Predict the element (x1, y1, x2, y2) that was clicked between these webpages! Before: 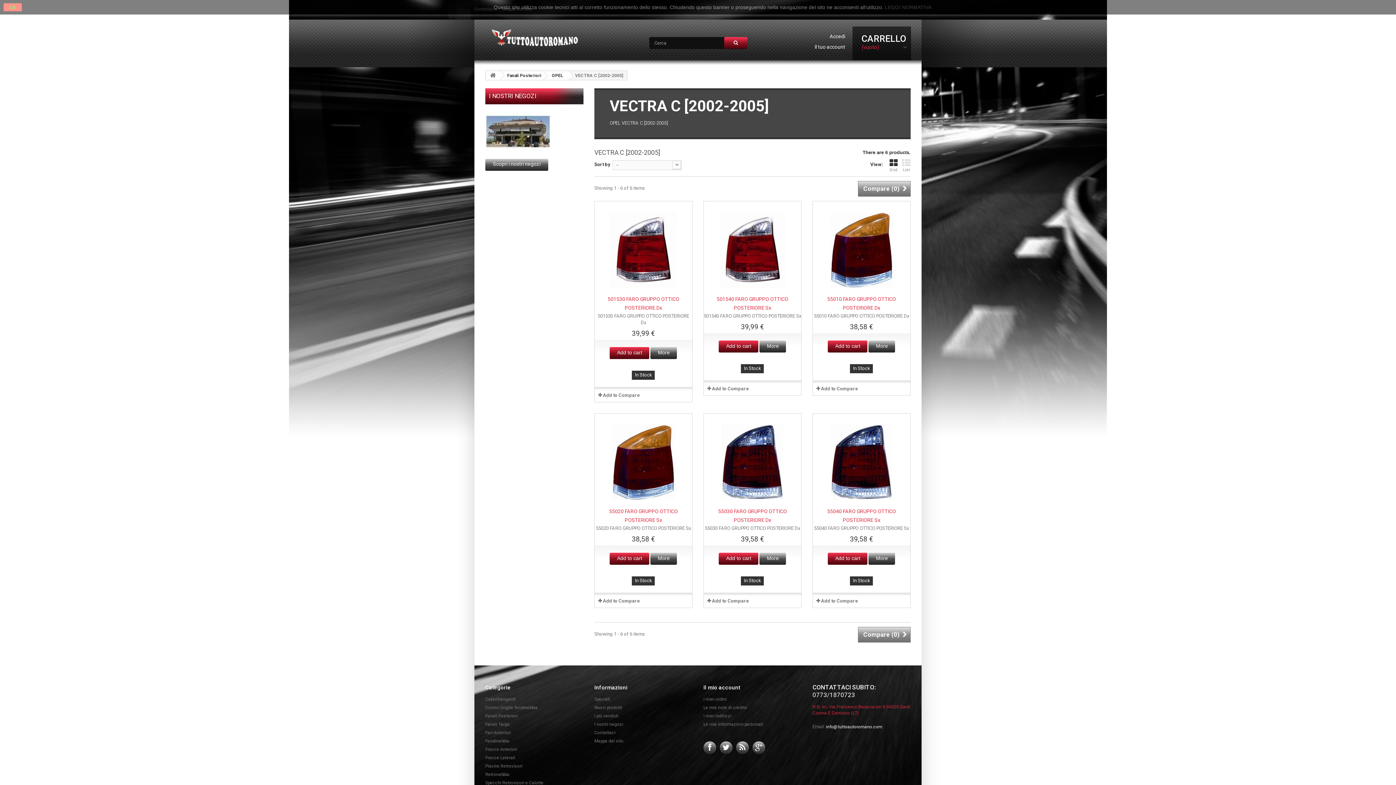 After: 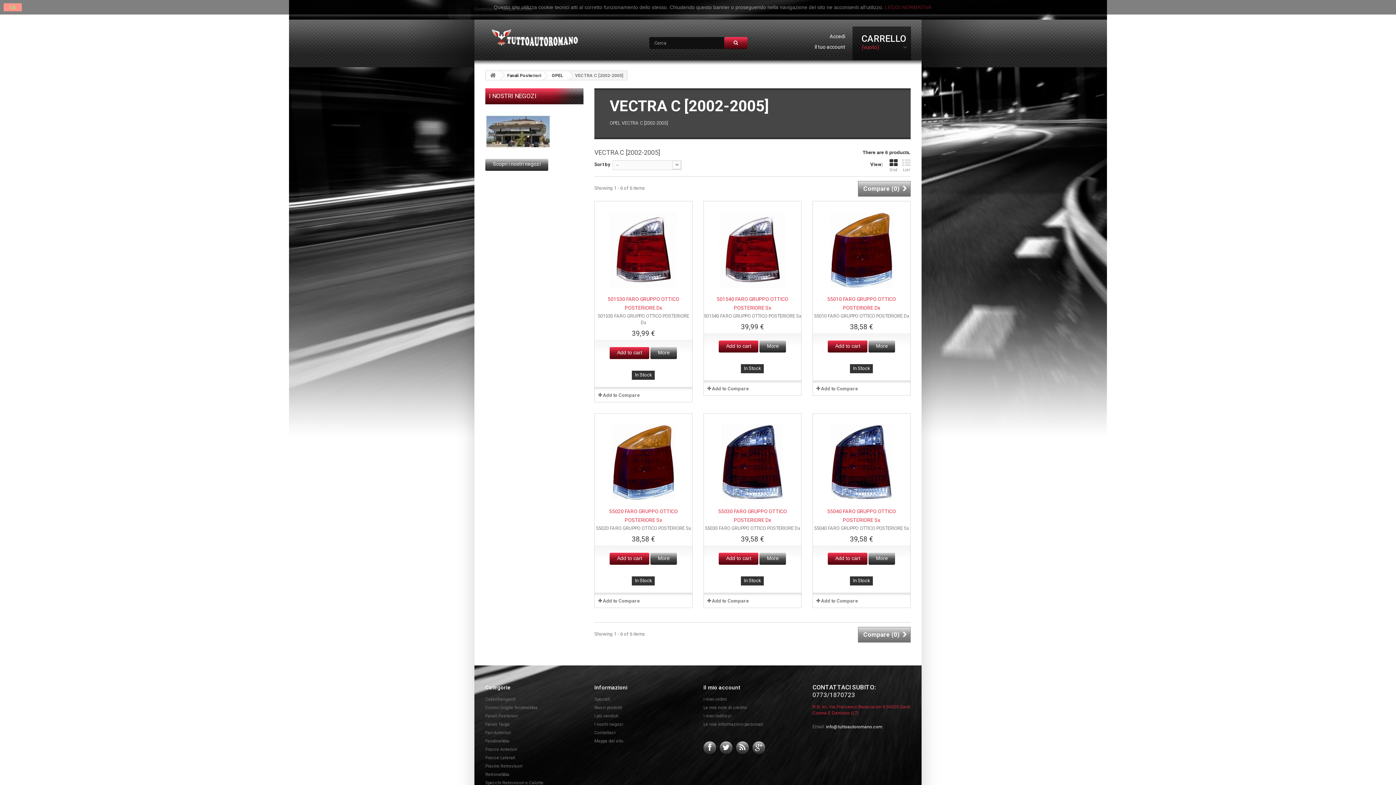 Action: label: LEGGI NORMATIVA bbox: (885, 4, 931, 10)